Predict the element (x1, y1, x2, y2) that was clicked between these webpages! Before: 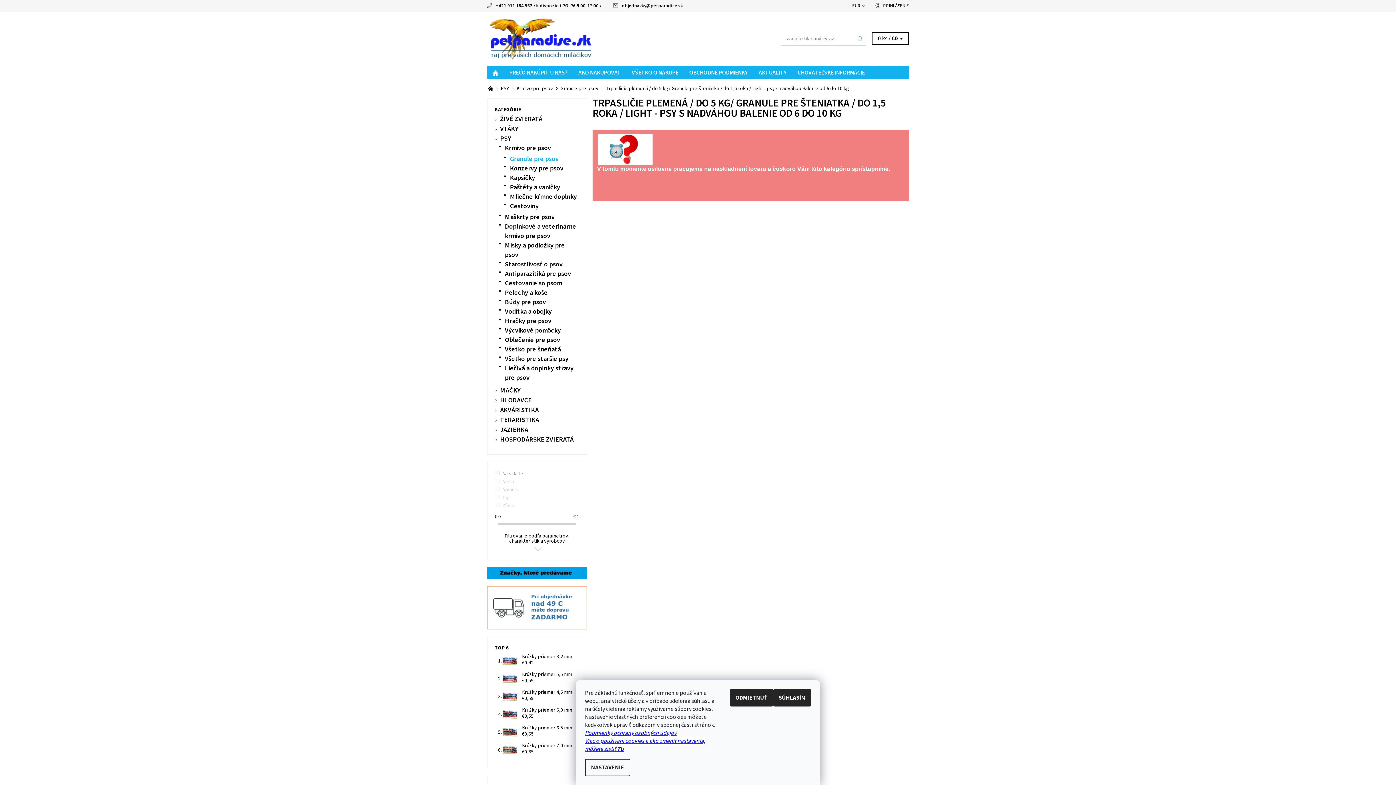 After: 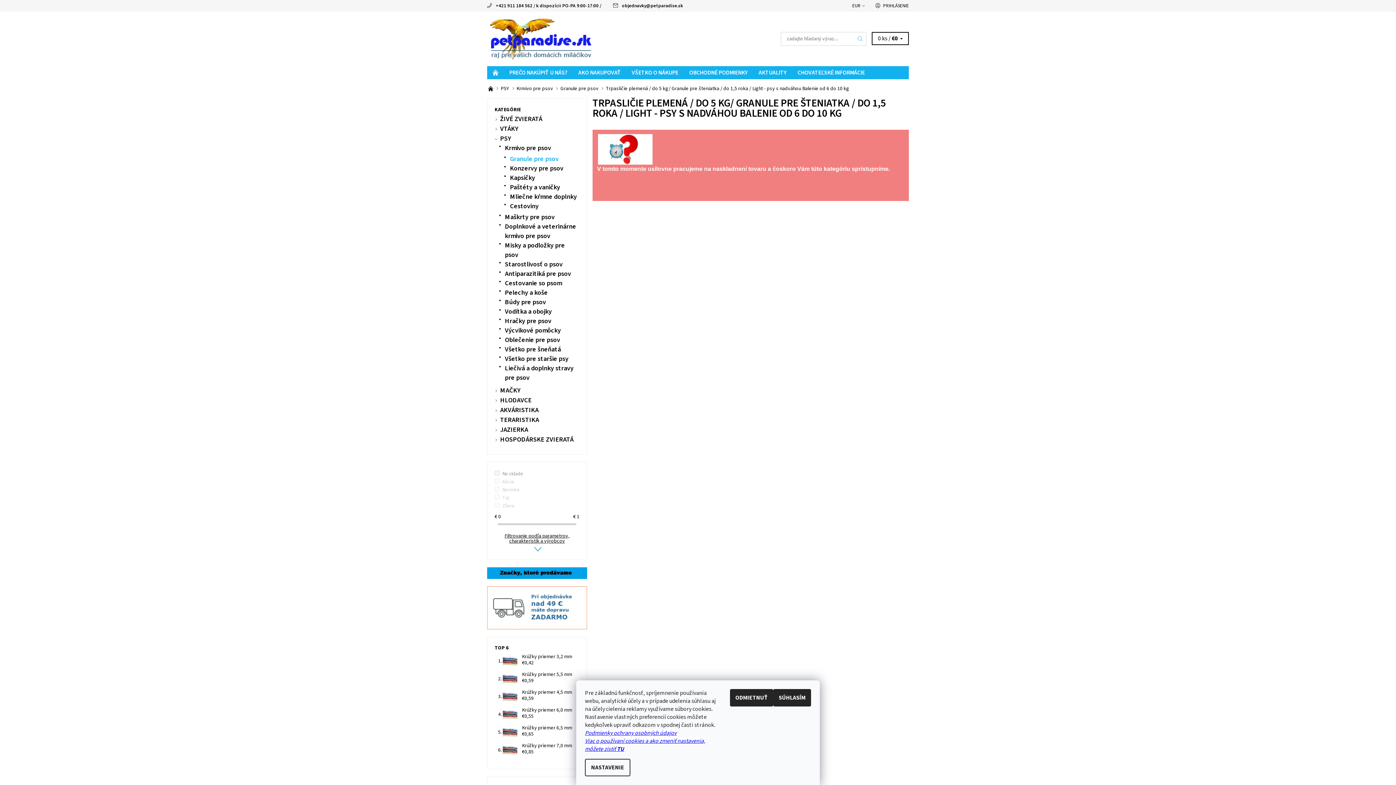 Action: bbox: (494, 532, 579, 551) label: Filtrovanie podľa parametrov, charakteristík a výrobcov
 